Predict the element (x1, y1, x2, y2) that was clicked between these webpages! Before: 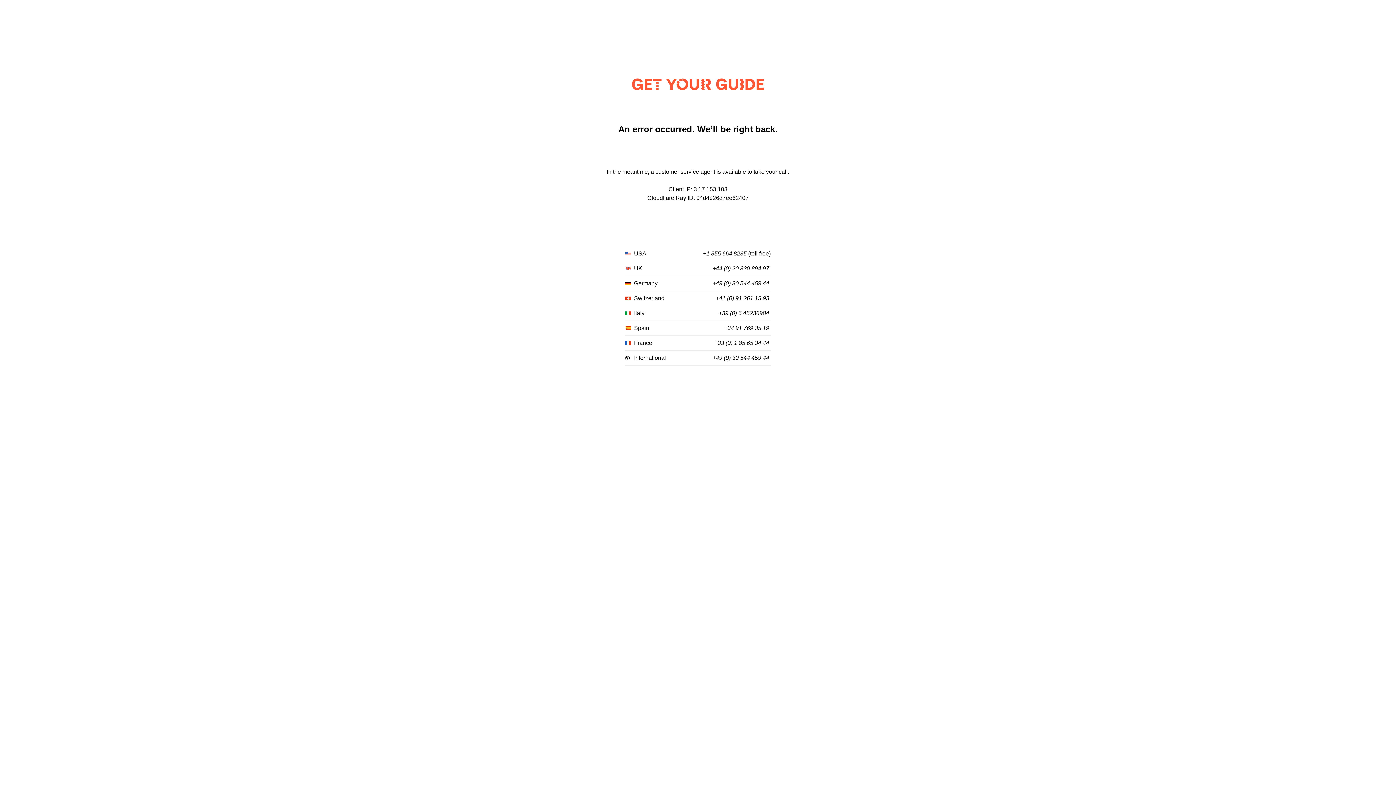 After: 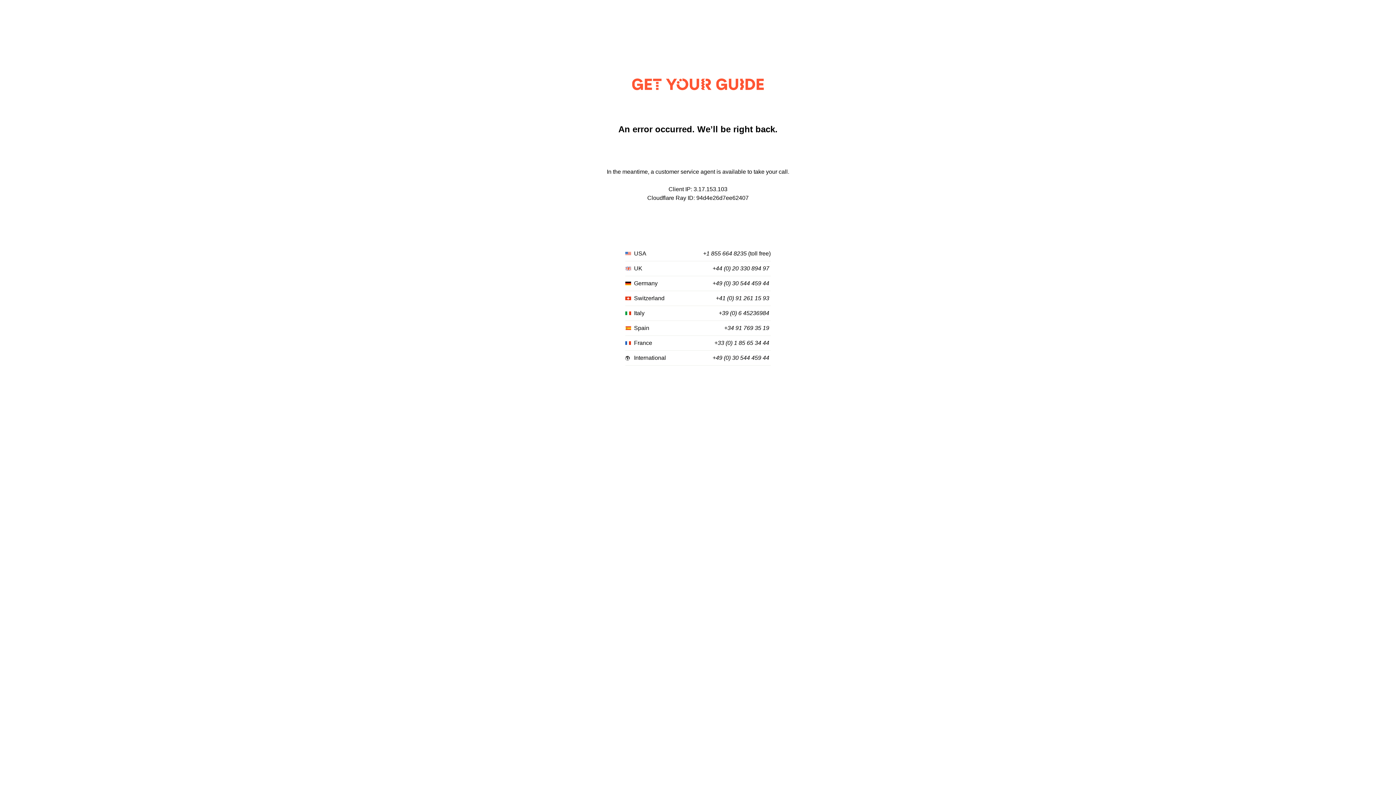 Action: bbox: (712, 265, 769, 272) label: +44 (0) 20 330 894 97